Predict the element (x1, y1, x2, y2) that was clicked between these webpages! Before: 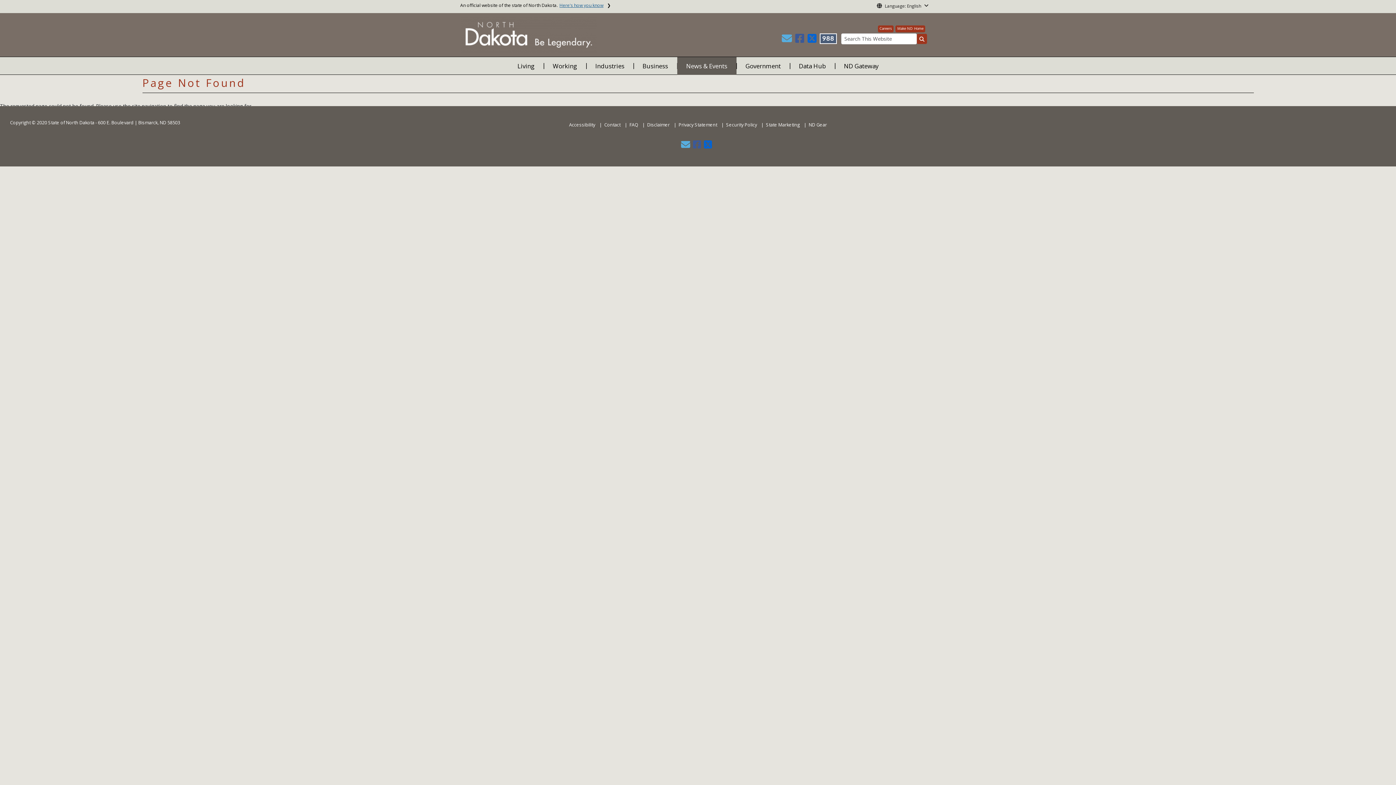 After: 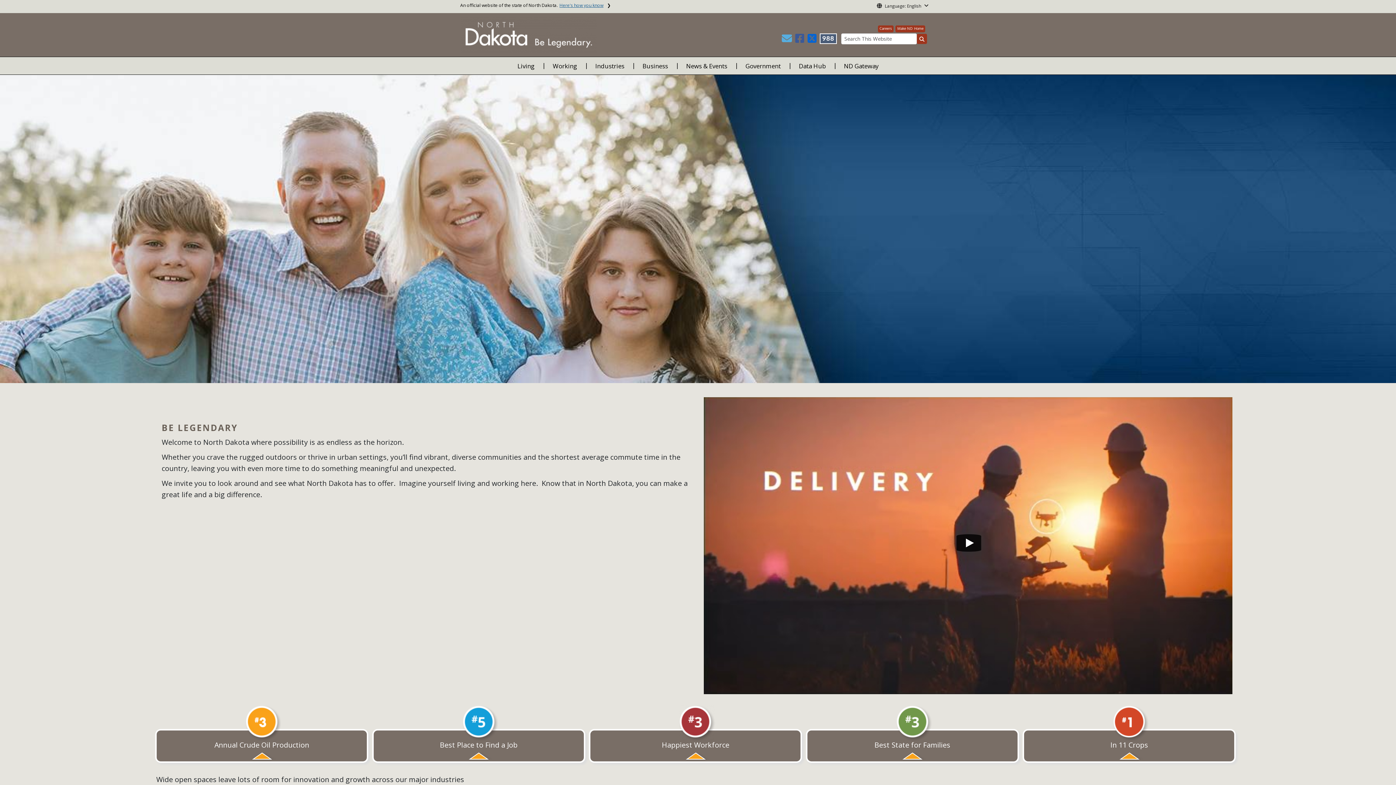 Action: bbox: (460, 30, 596, 37)